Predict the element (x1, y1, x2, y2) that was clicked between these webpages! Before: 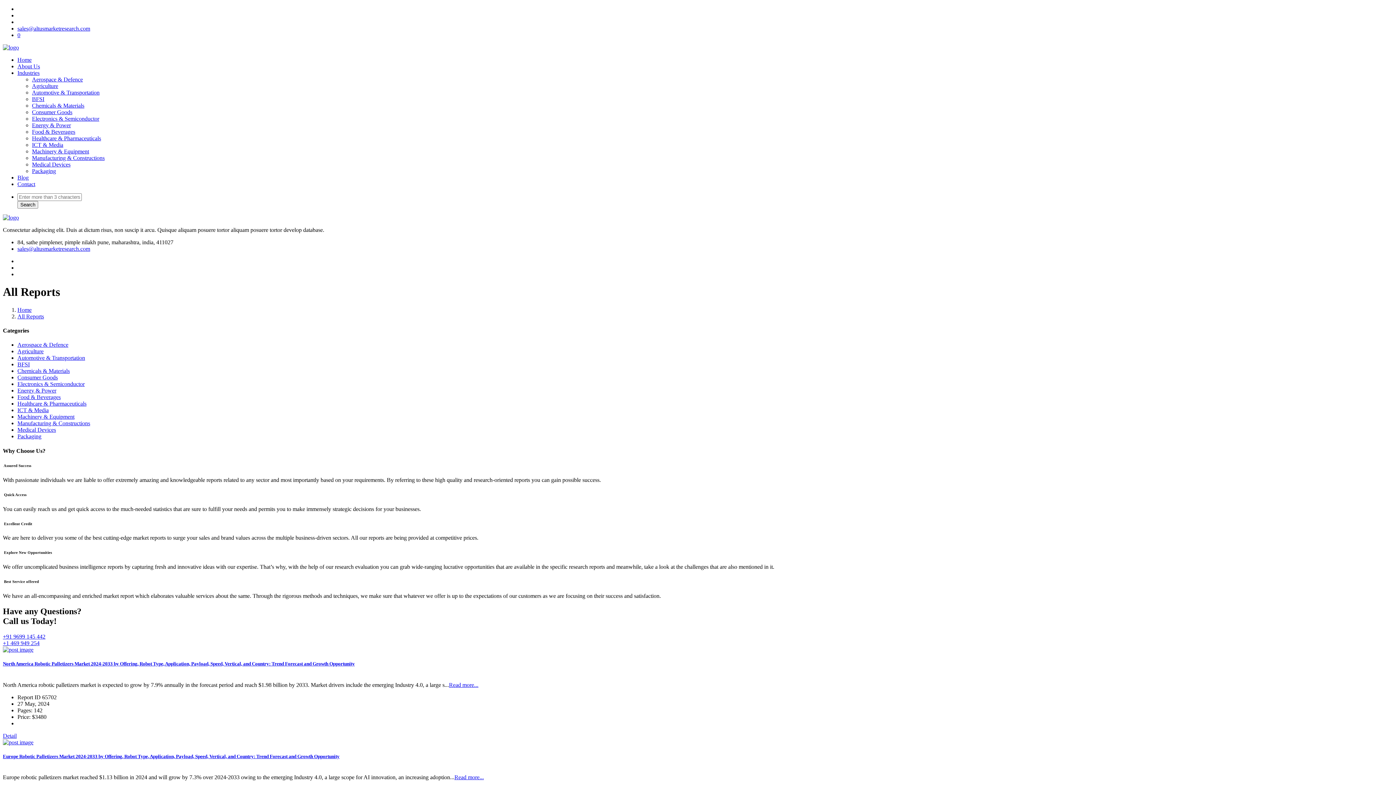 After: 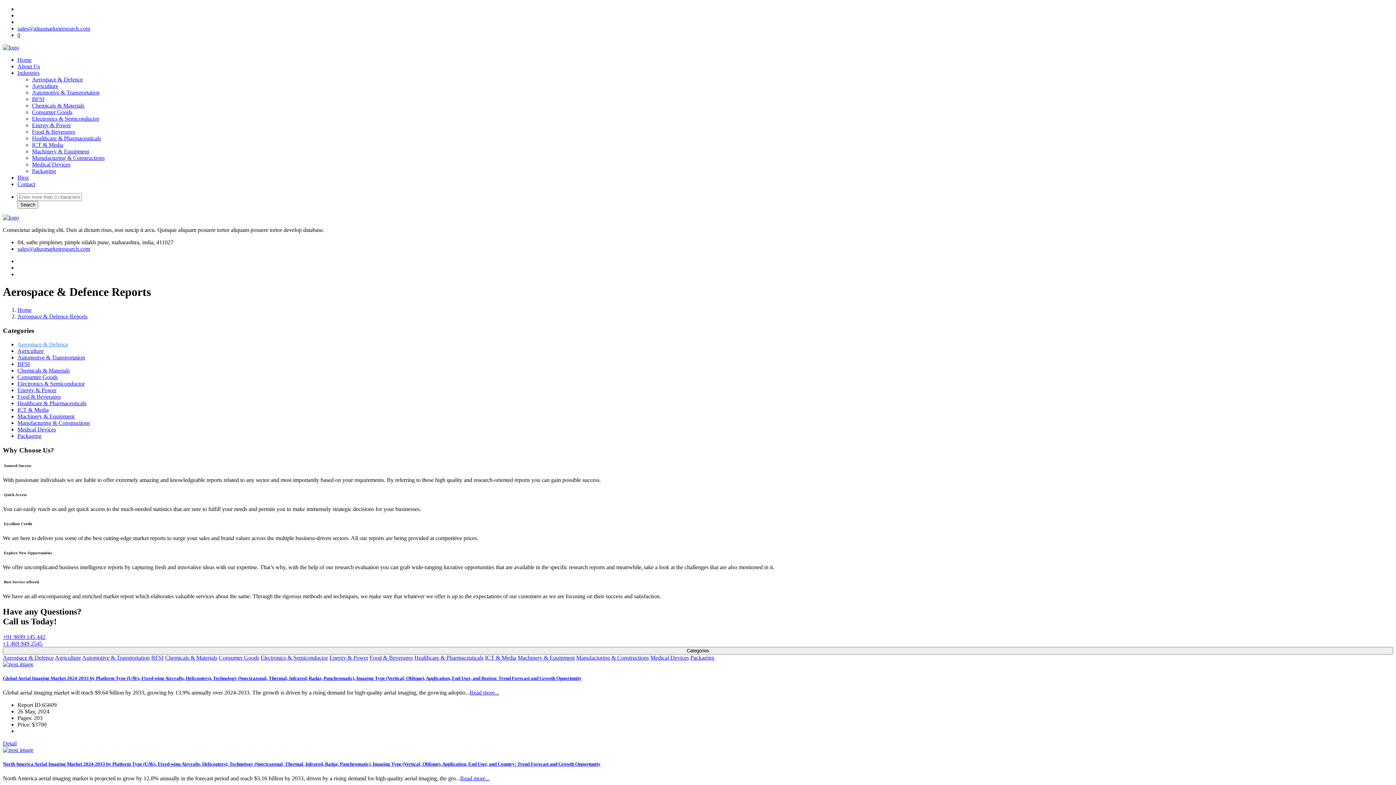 Action: bbox: (32, 76, 82, 82) label: Aerospace & Defence